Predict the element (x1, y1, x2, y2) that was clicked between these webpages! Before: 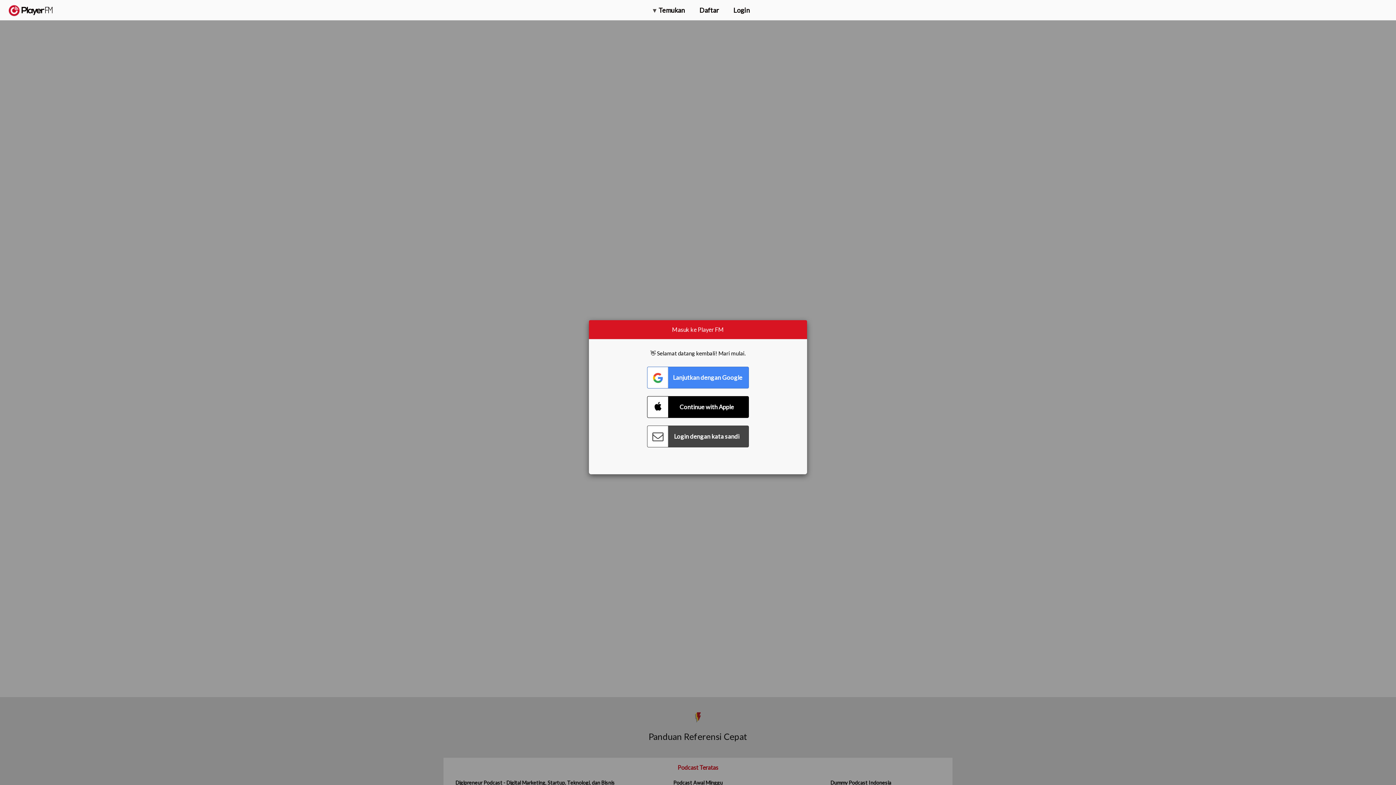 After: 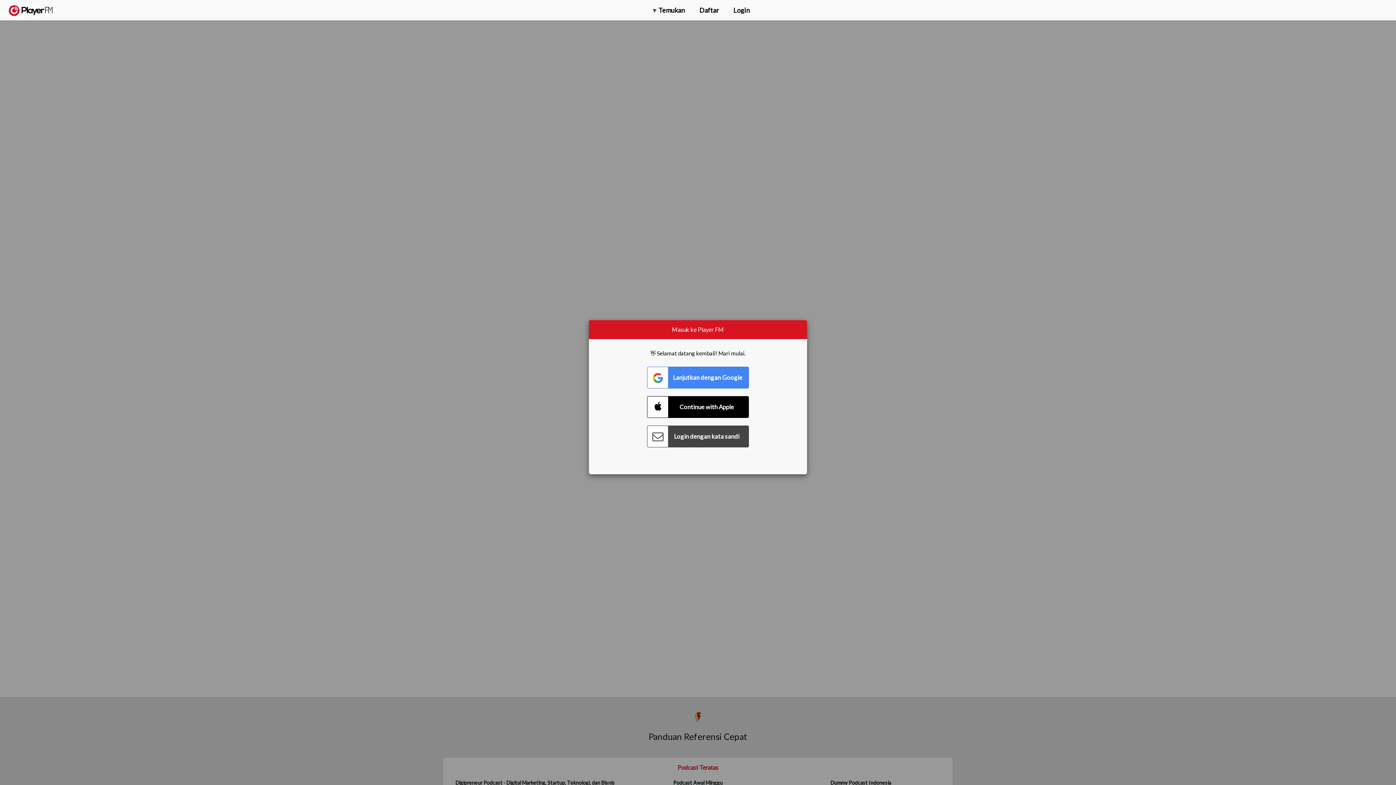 Action: bbox: (1311, 2, 1349, 14) label: Tingkatkan